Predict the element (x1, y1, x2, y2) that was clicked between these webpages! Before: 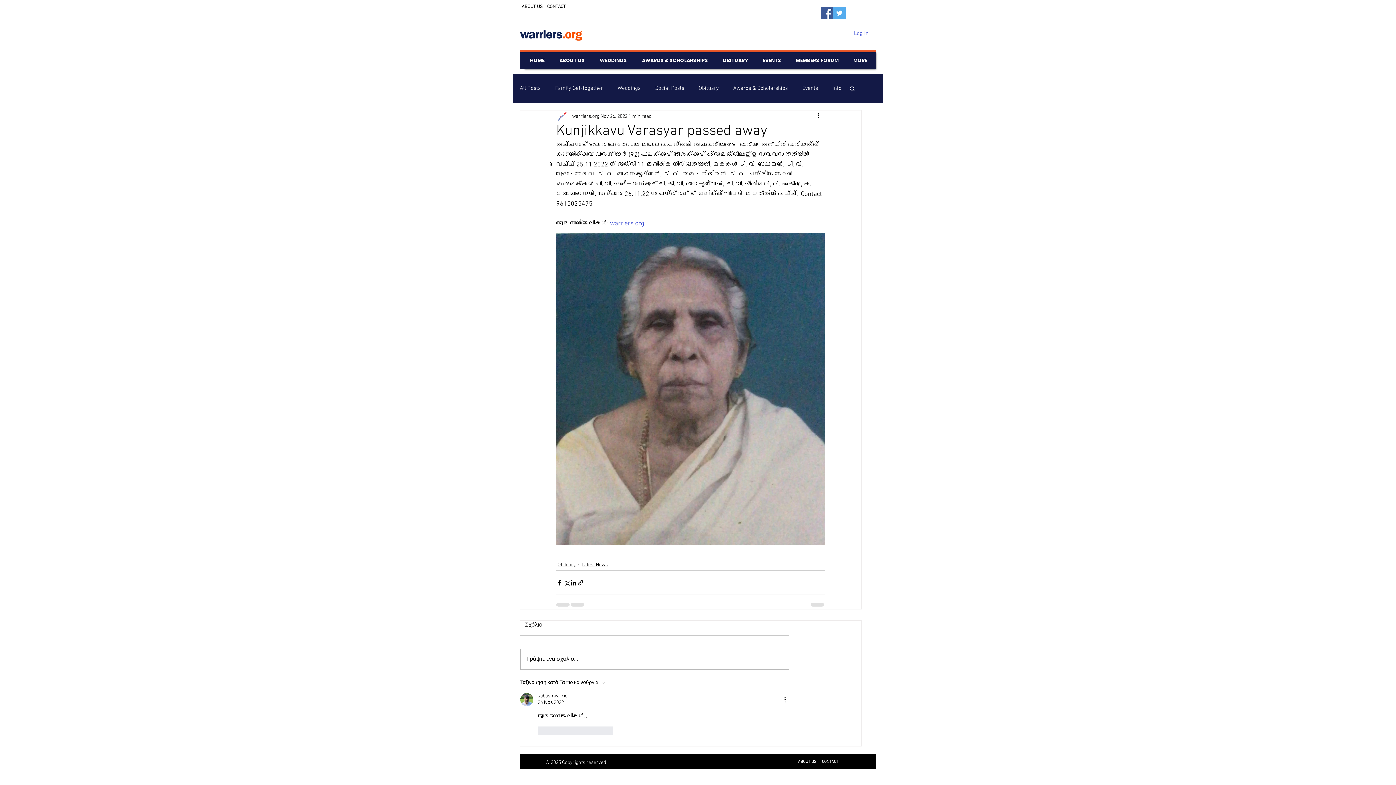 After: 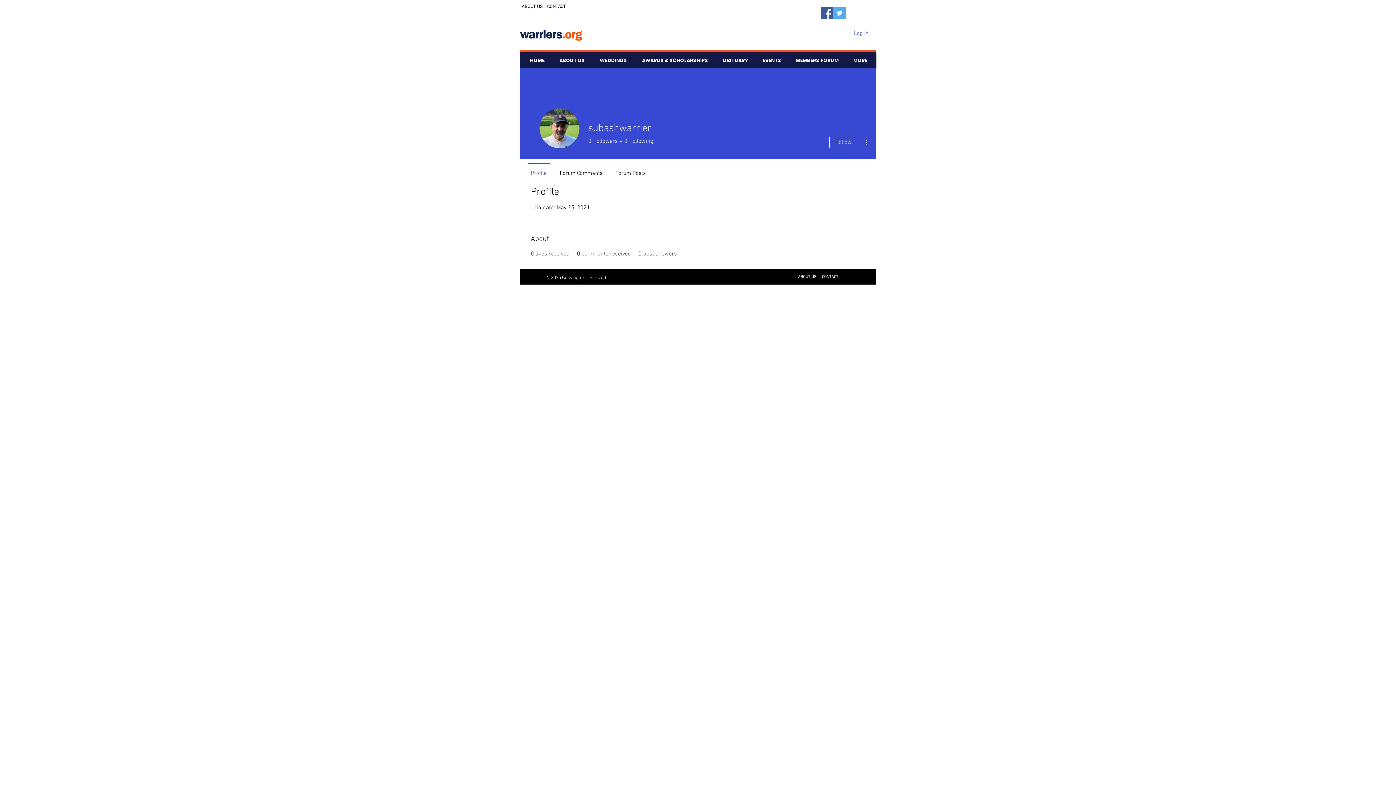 Action: bbox: (520, 693, 533, 706)